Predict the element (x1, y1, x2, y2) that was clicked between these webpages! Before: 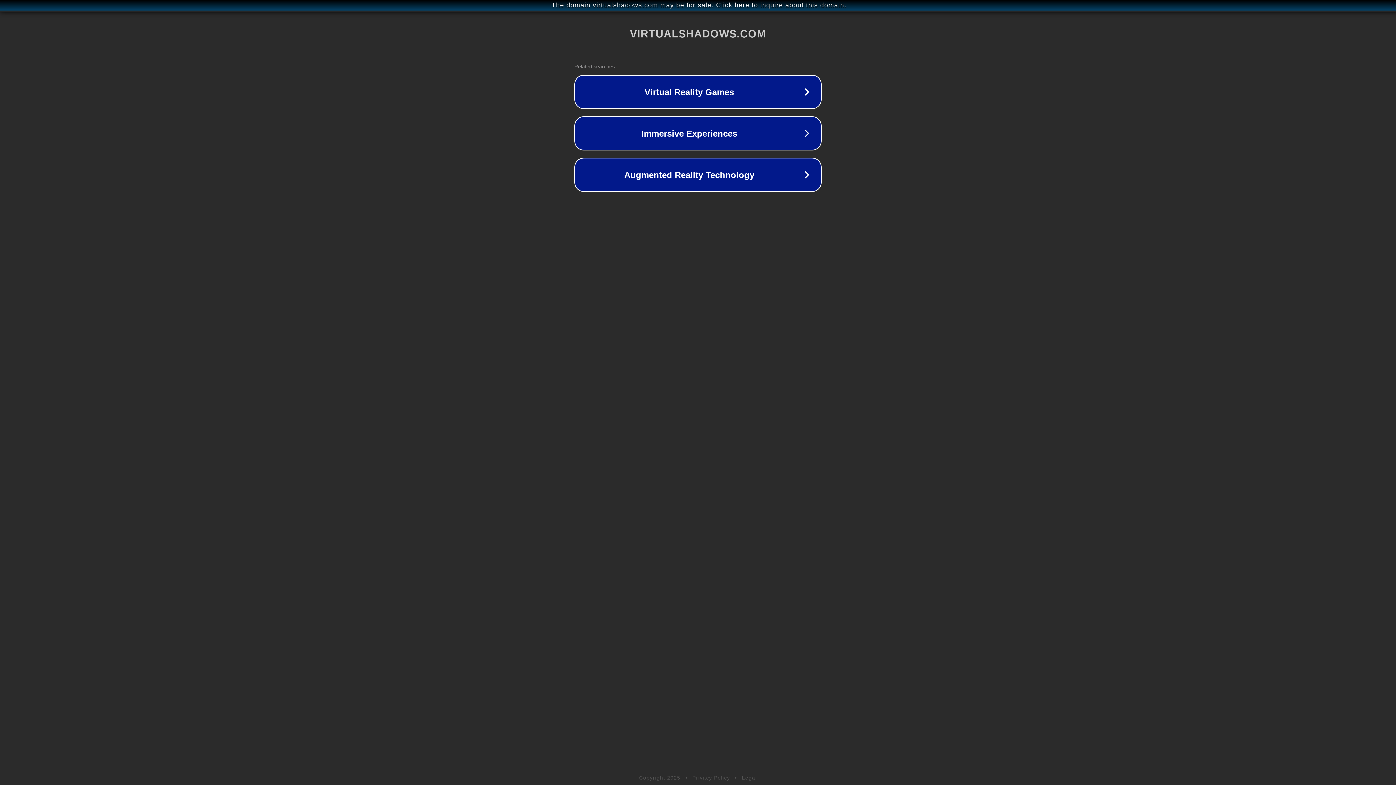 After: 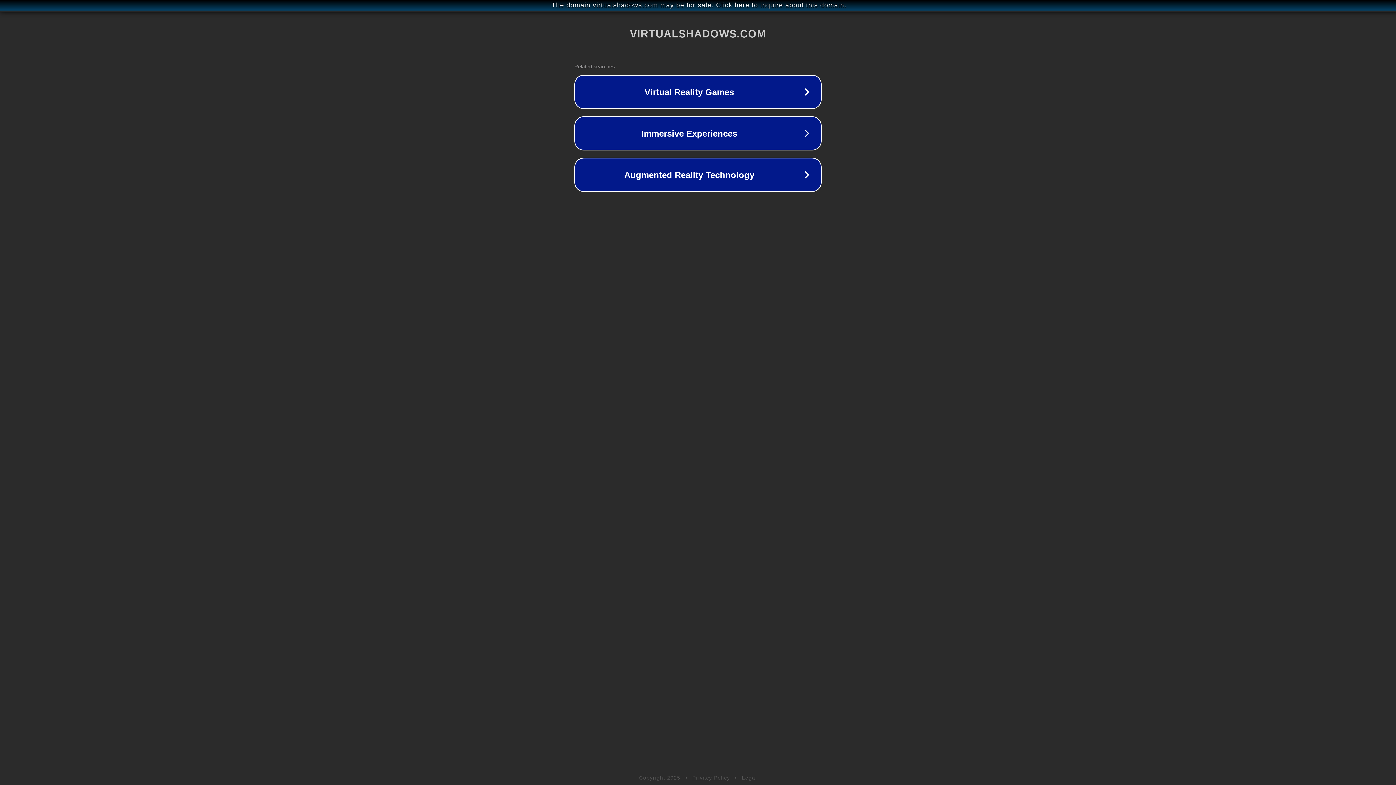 Action: bbox: (692, 775, 730, 781) label: Privacy Policy